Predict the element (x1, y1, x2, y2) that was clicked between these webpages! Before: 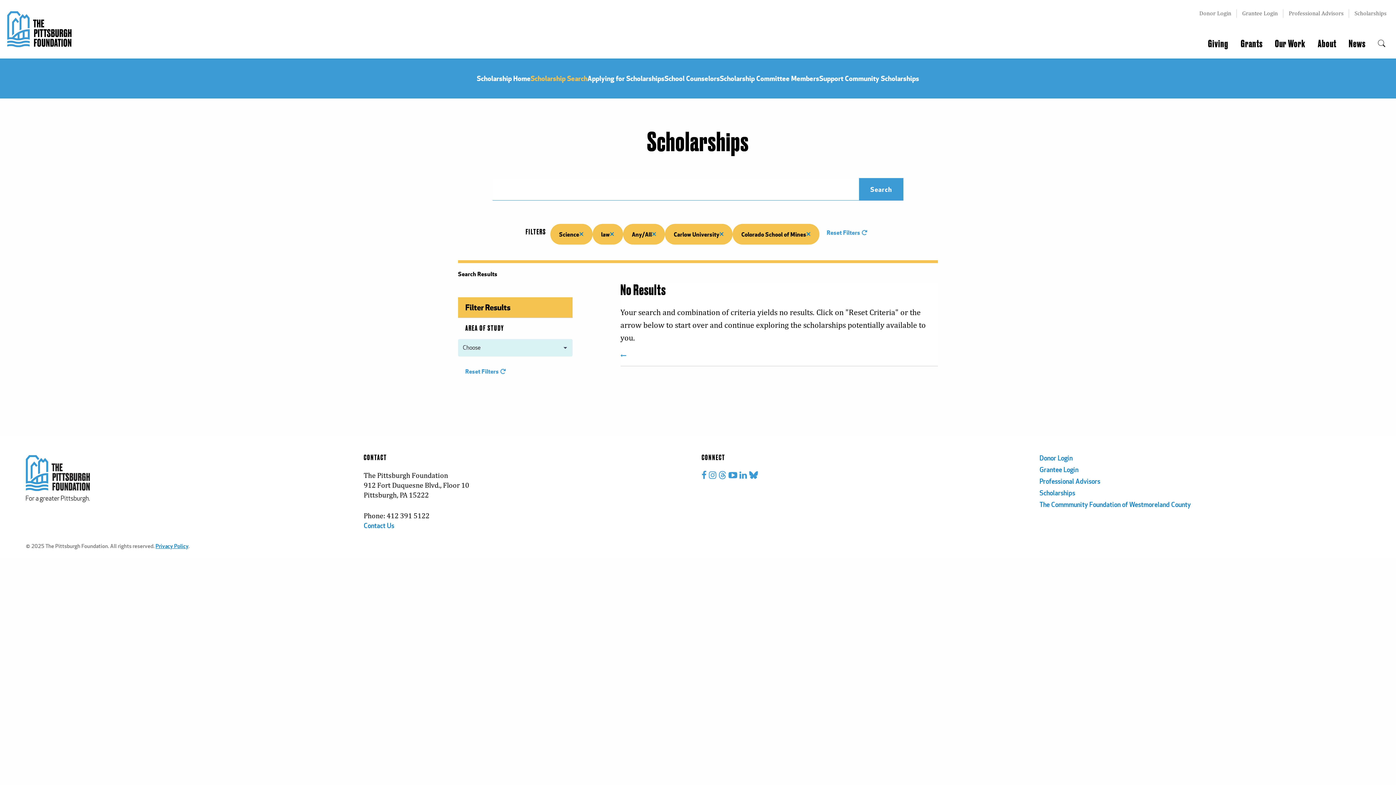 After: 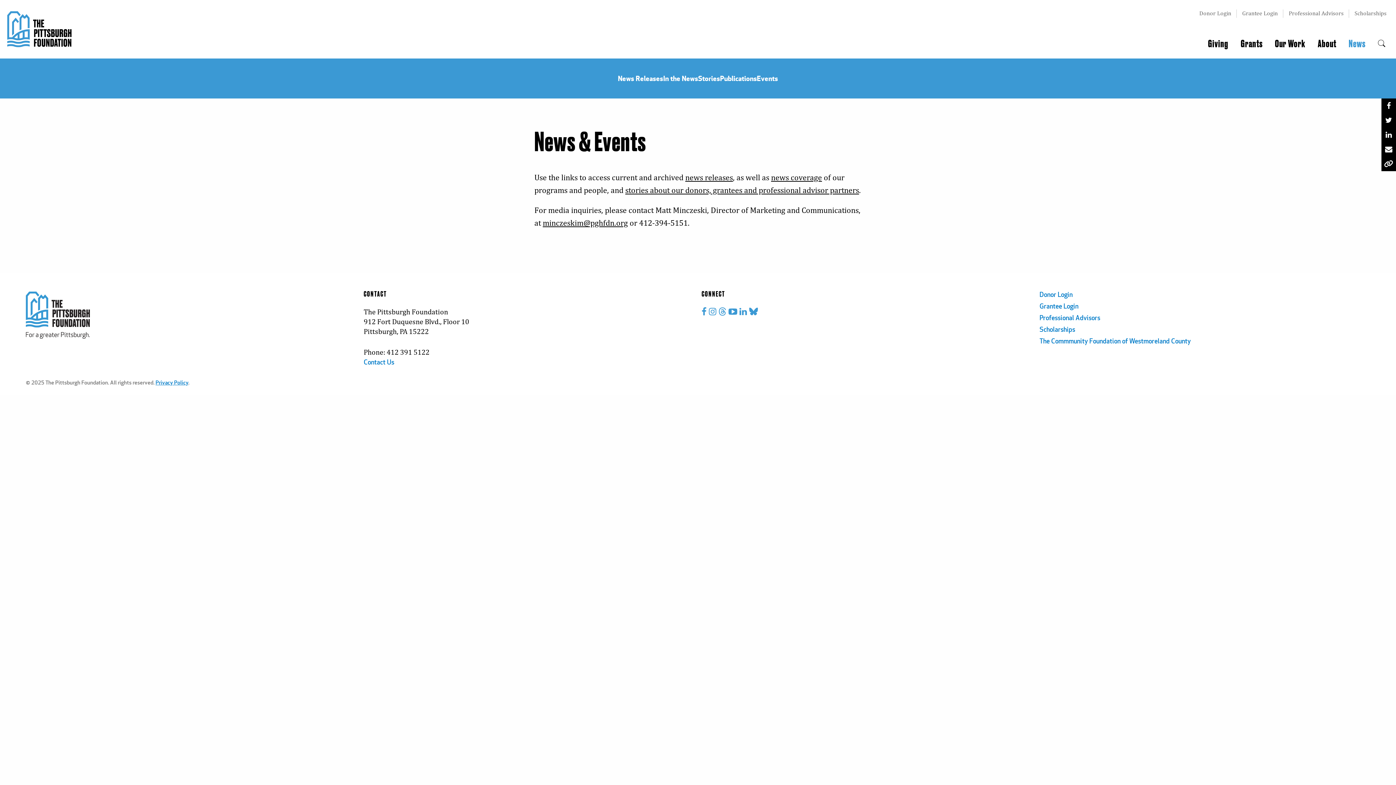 Action: bbox: (1342, 35, 1372, 52) label: News